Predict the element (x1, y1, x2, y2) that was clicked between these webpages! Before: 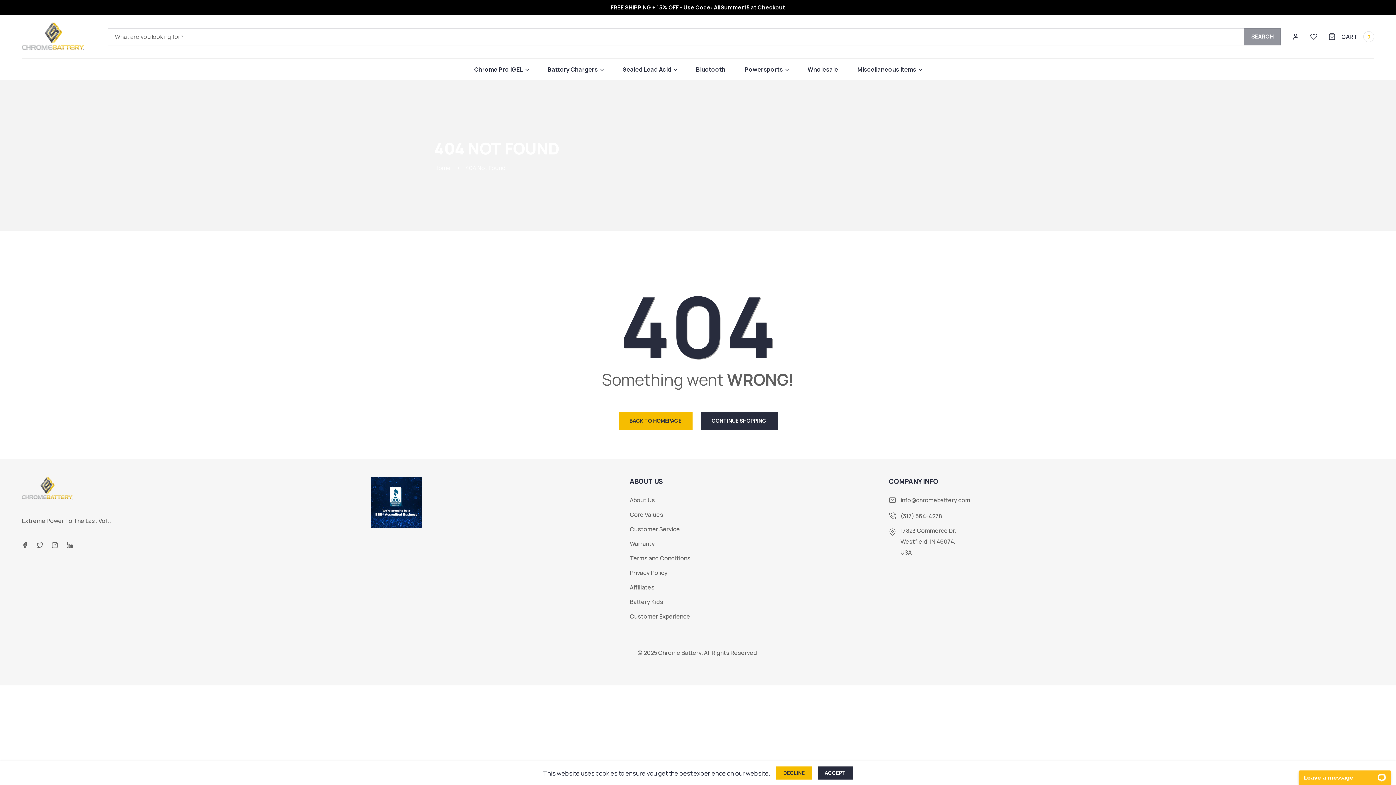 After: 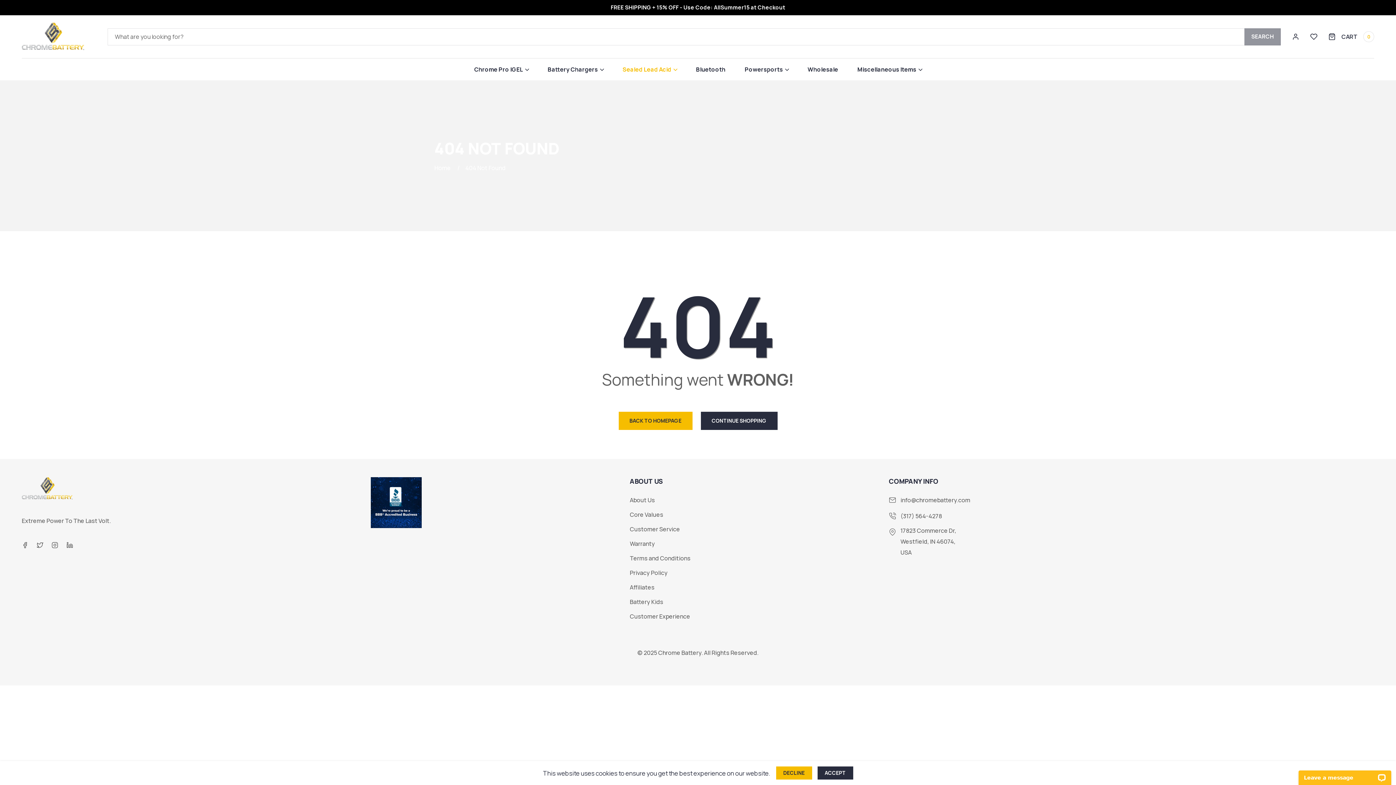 Action: label: Sealed Lead Acid bbox: (622, 58, 676, 80)